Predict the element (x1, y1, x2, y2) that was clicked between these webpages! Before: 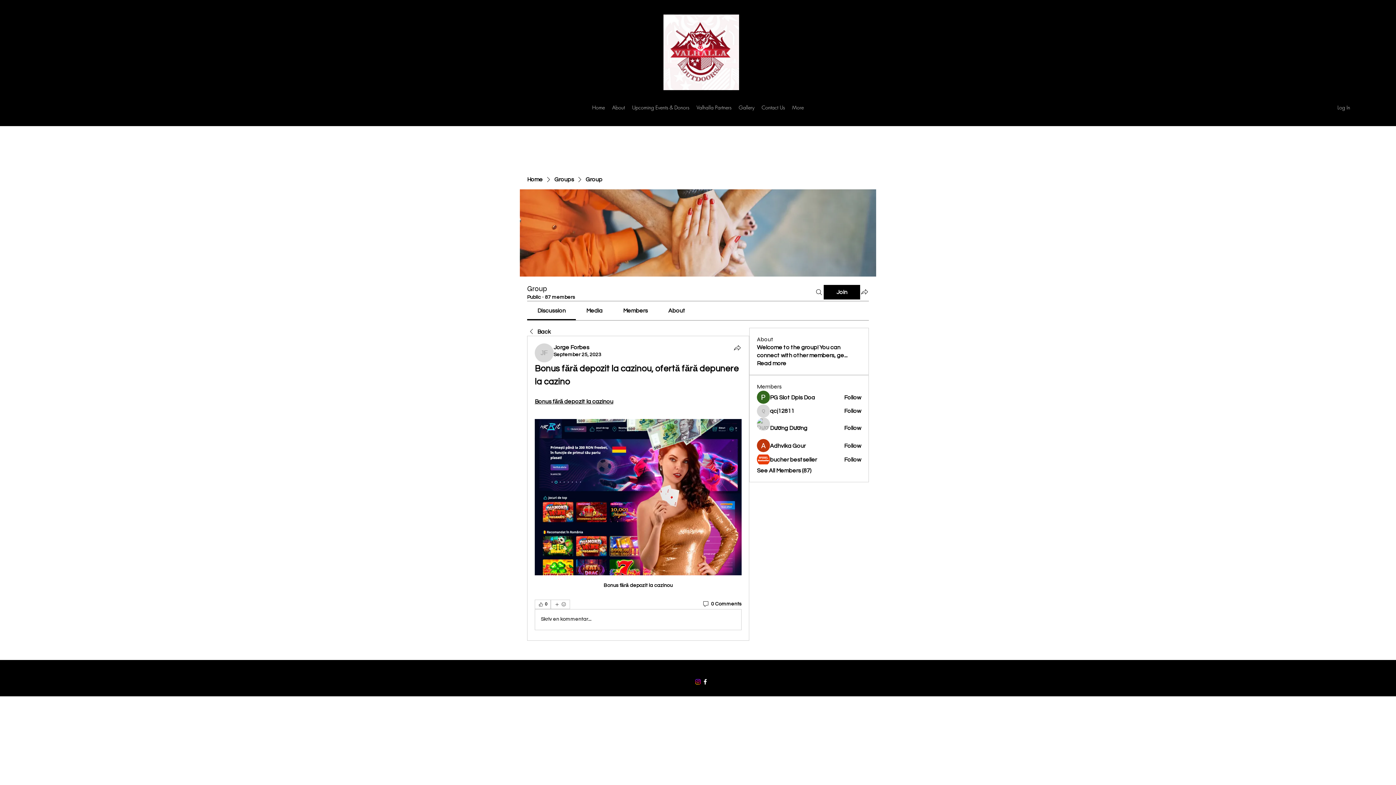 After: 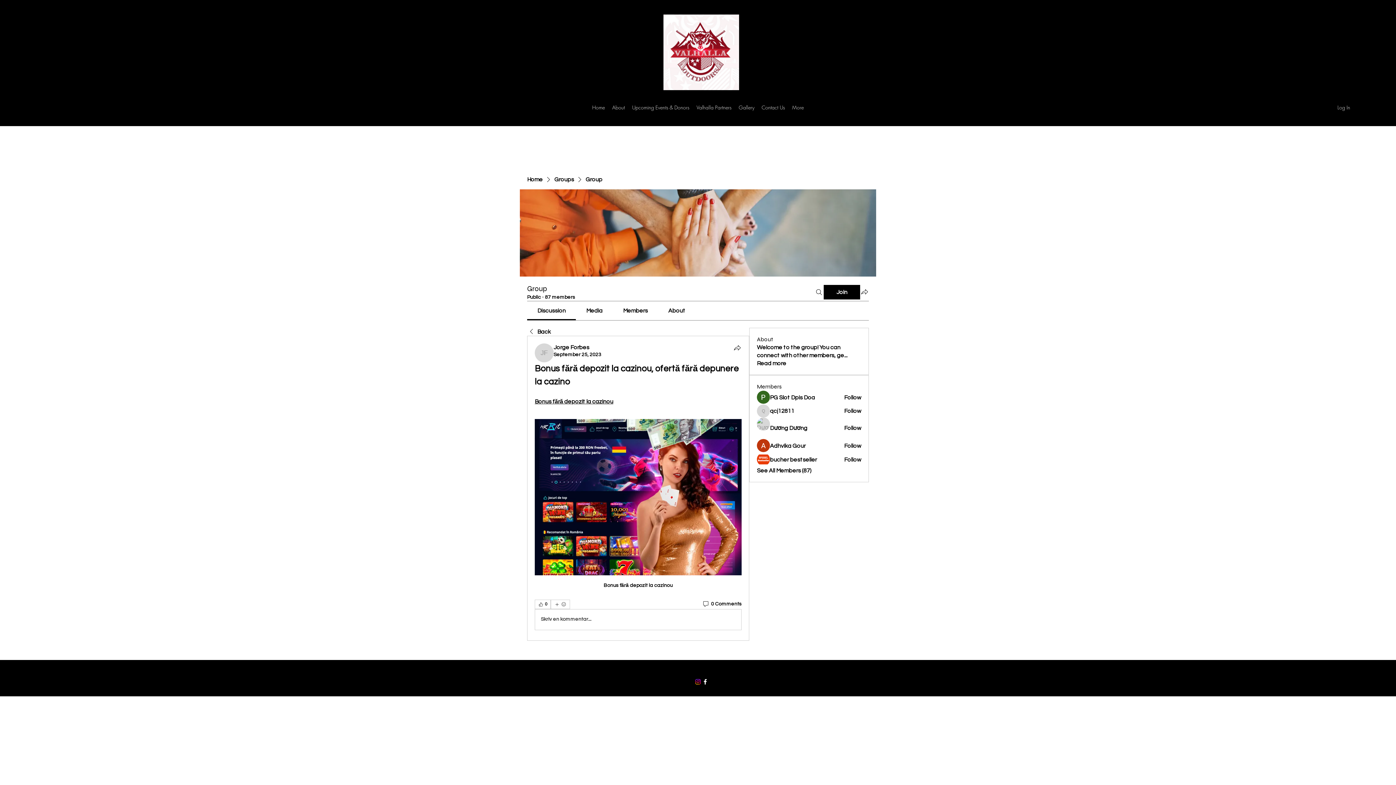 Action: bbox: (598, 14, 805, 90)